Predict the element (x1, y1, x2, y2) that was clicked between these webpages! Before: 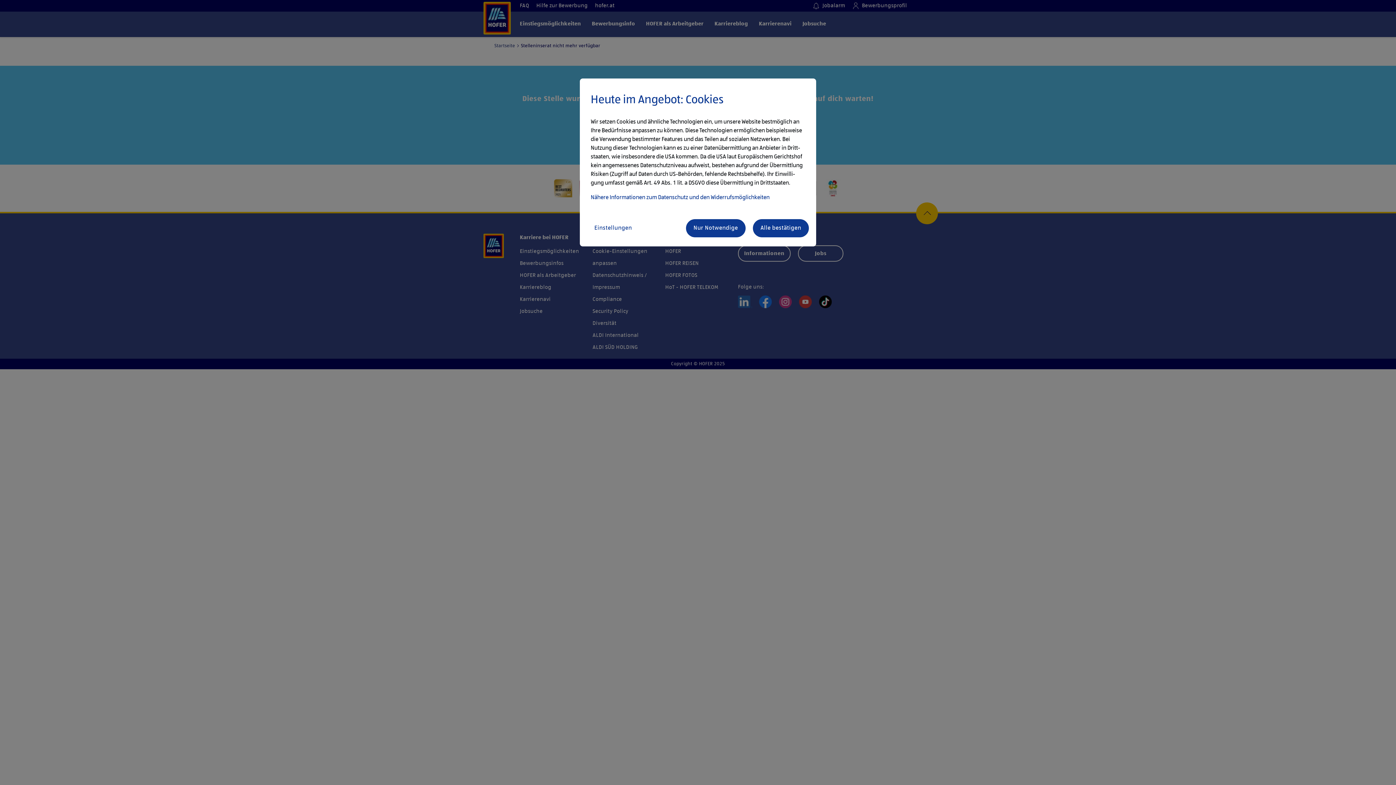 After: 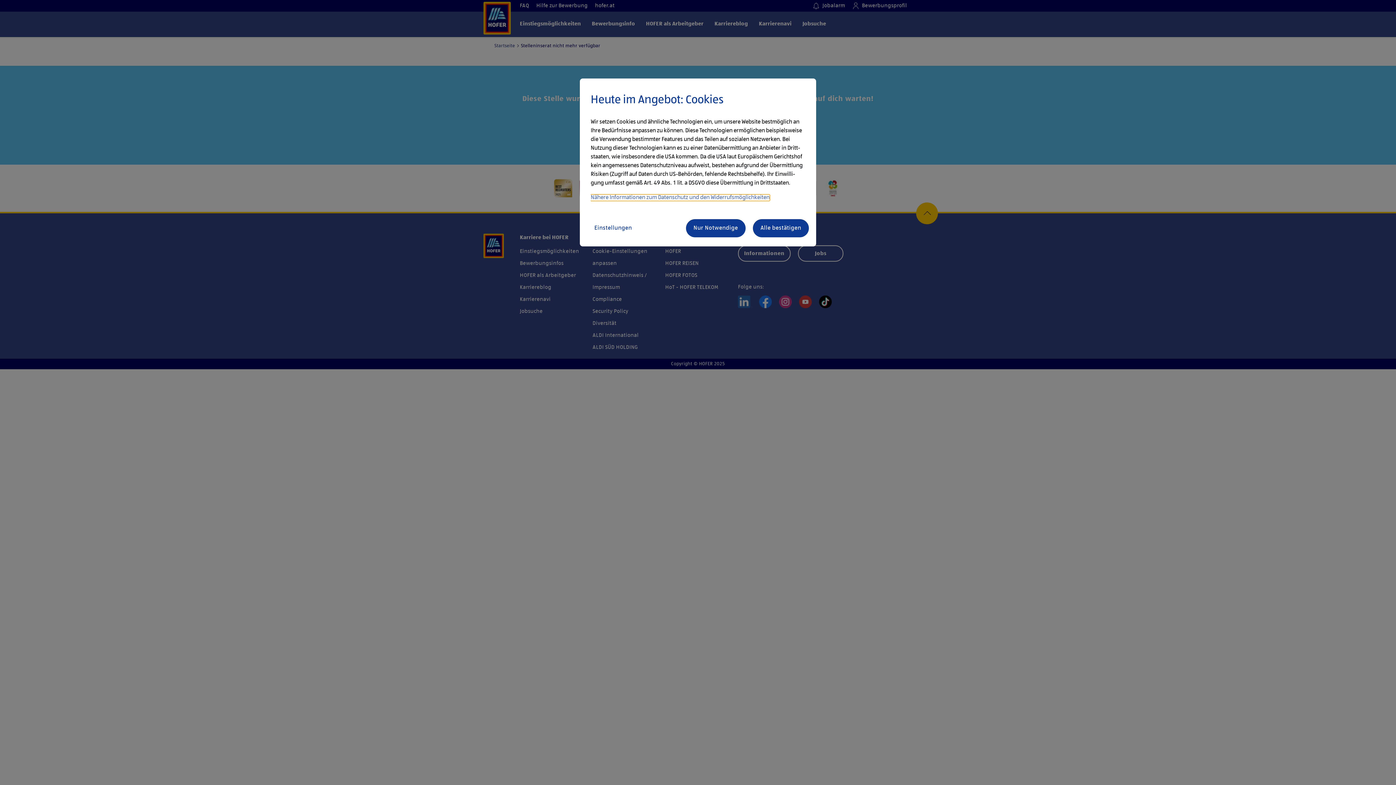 Action: label: Nähere Infor­ma­tionen zum Daten­schutz und den Wider­rufs­mög­lich­keiten bbox: (590, 194, 769, 200)